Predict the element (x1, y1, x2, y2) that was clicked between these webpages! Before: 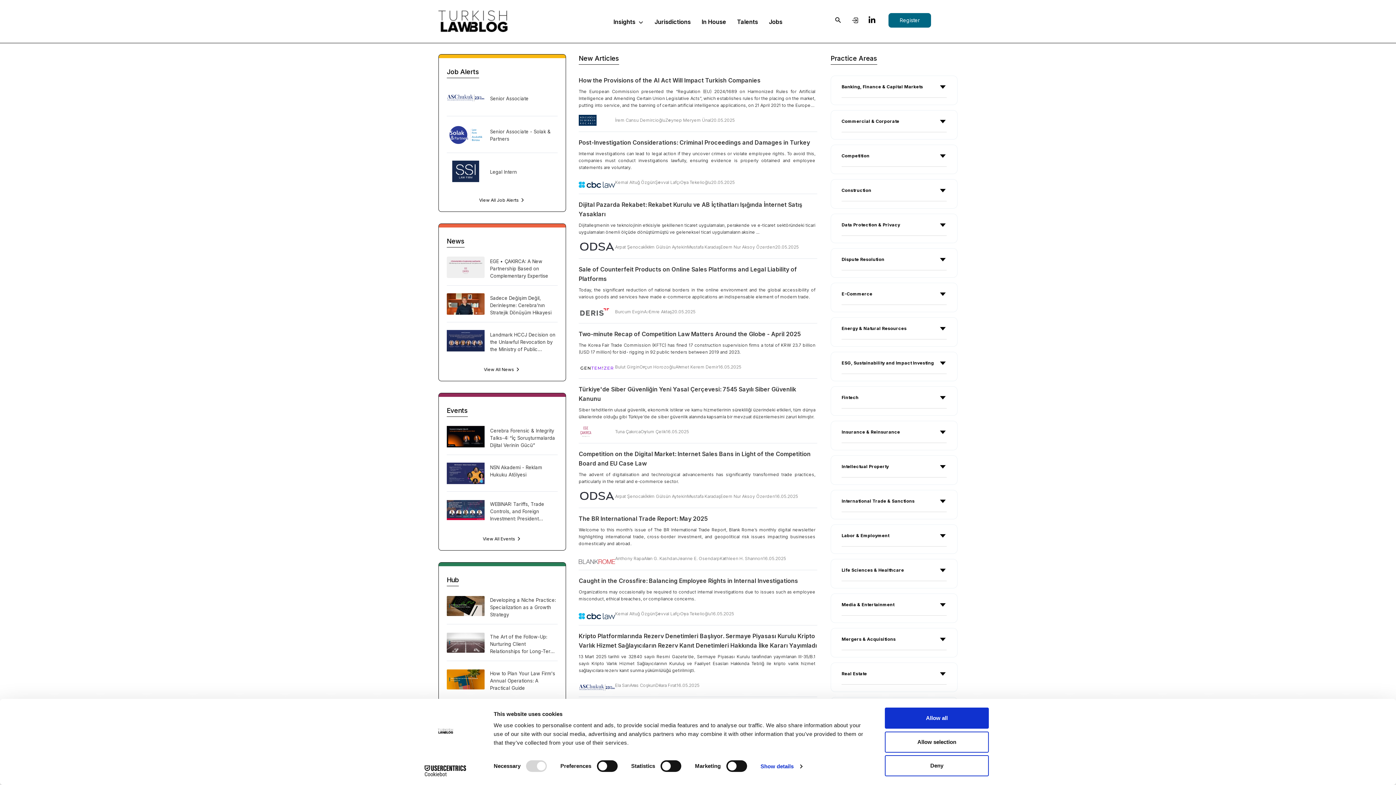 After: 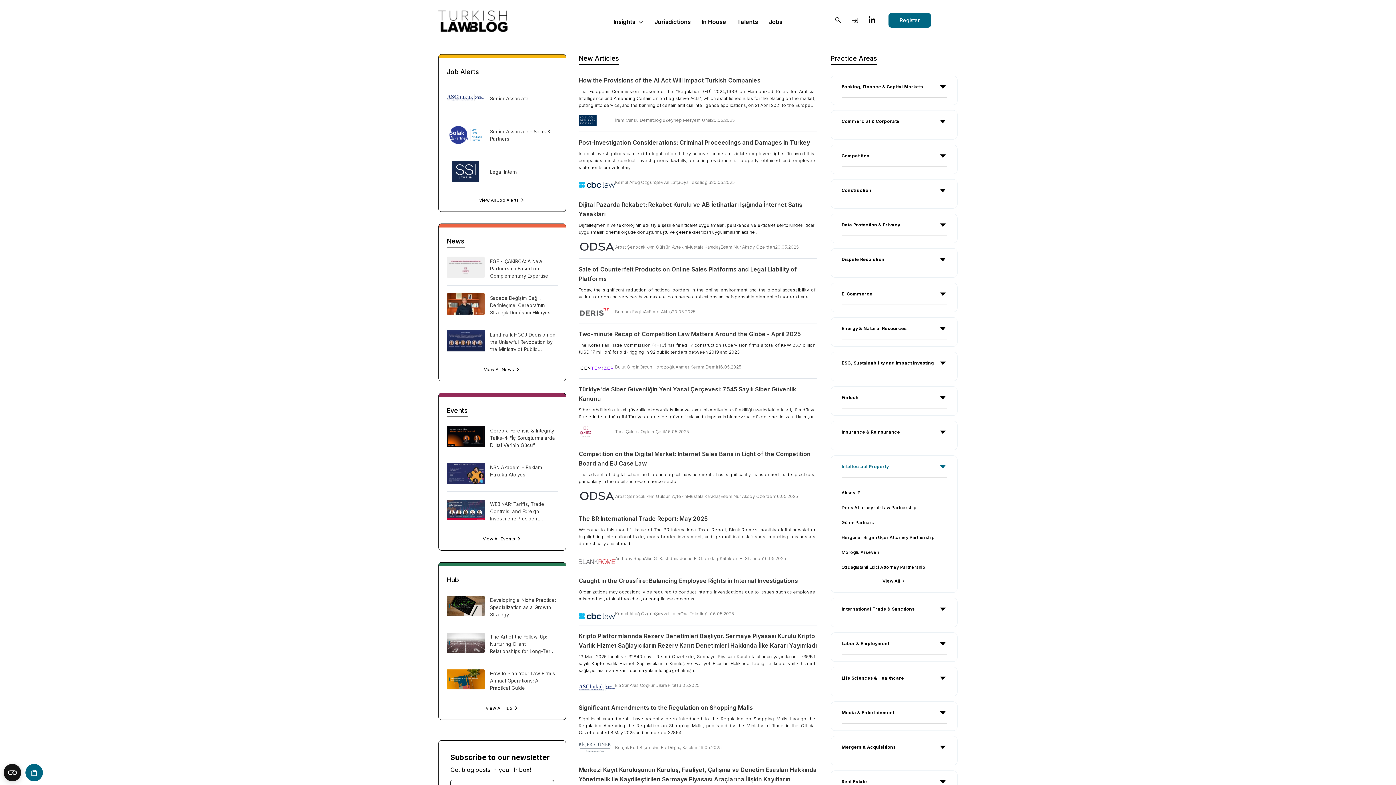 Action: bbox: (831, 455, 957, 471) label: Intellectual Property